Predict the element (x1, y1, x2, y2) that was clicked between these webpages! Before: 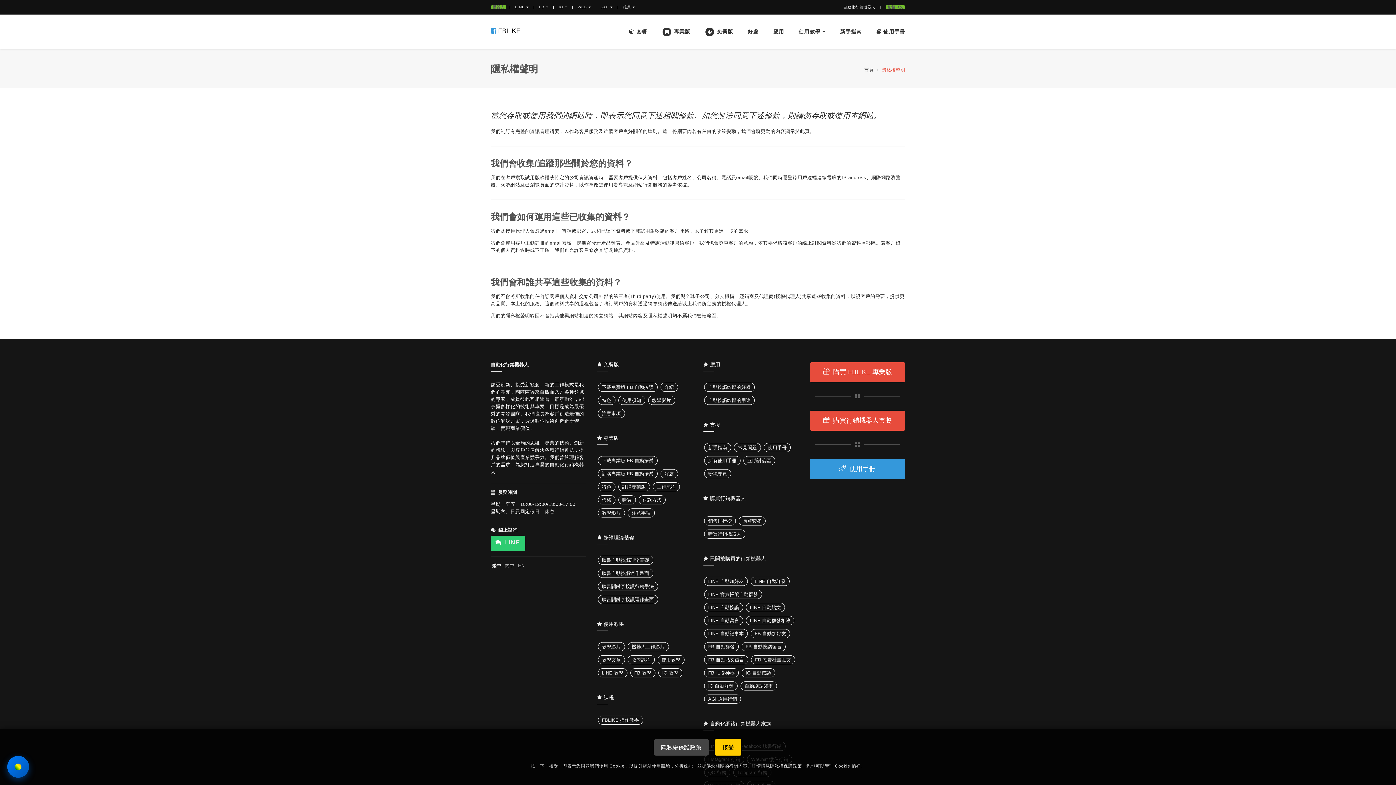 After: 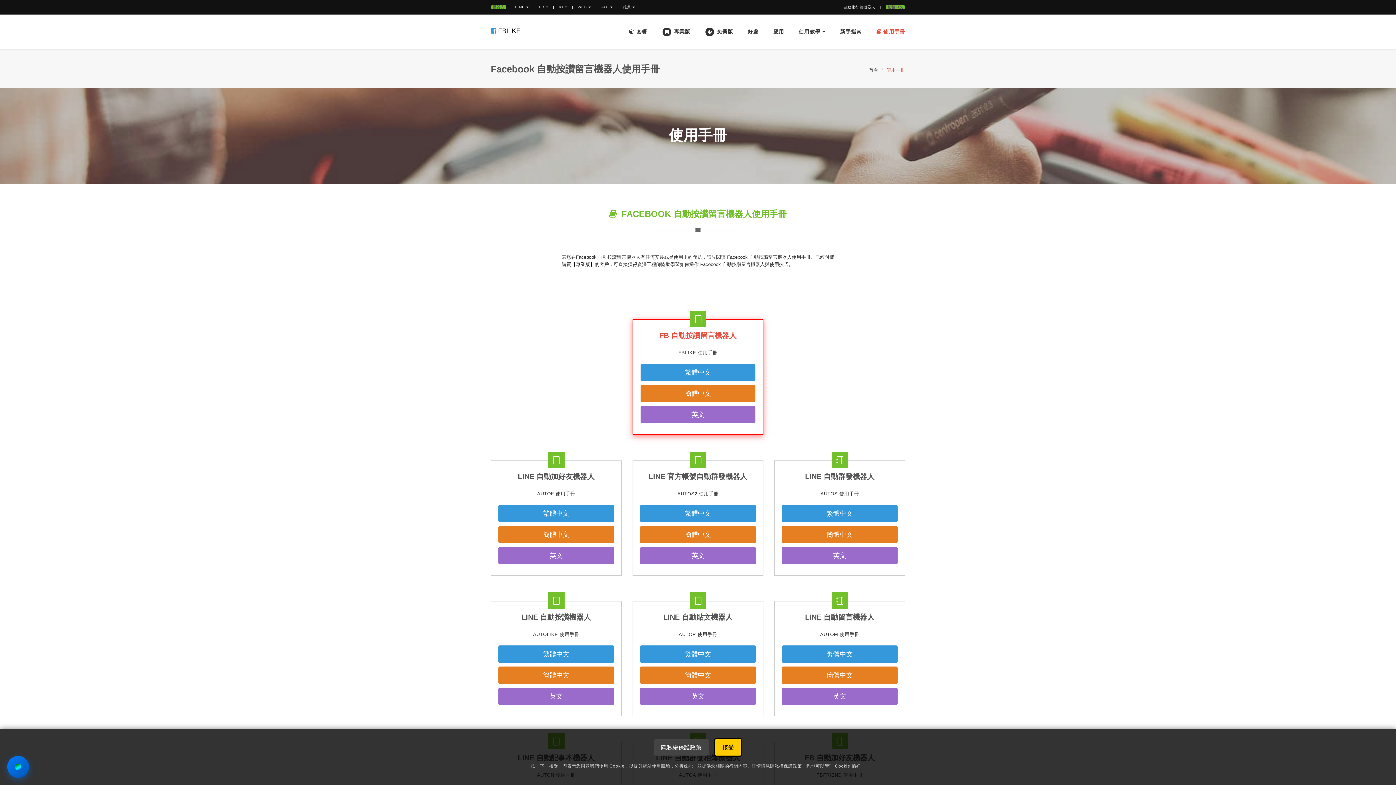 Action: bbox: (764, 443, 790, 452) label: 使用手冊